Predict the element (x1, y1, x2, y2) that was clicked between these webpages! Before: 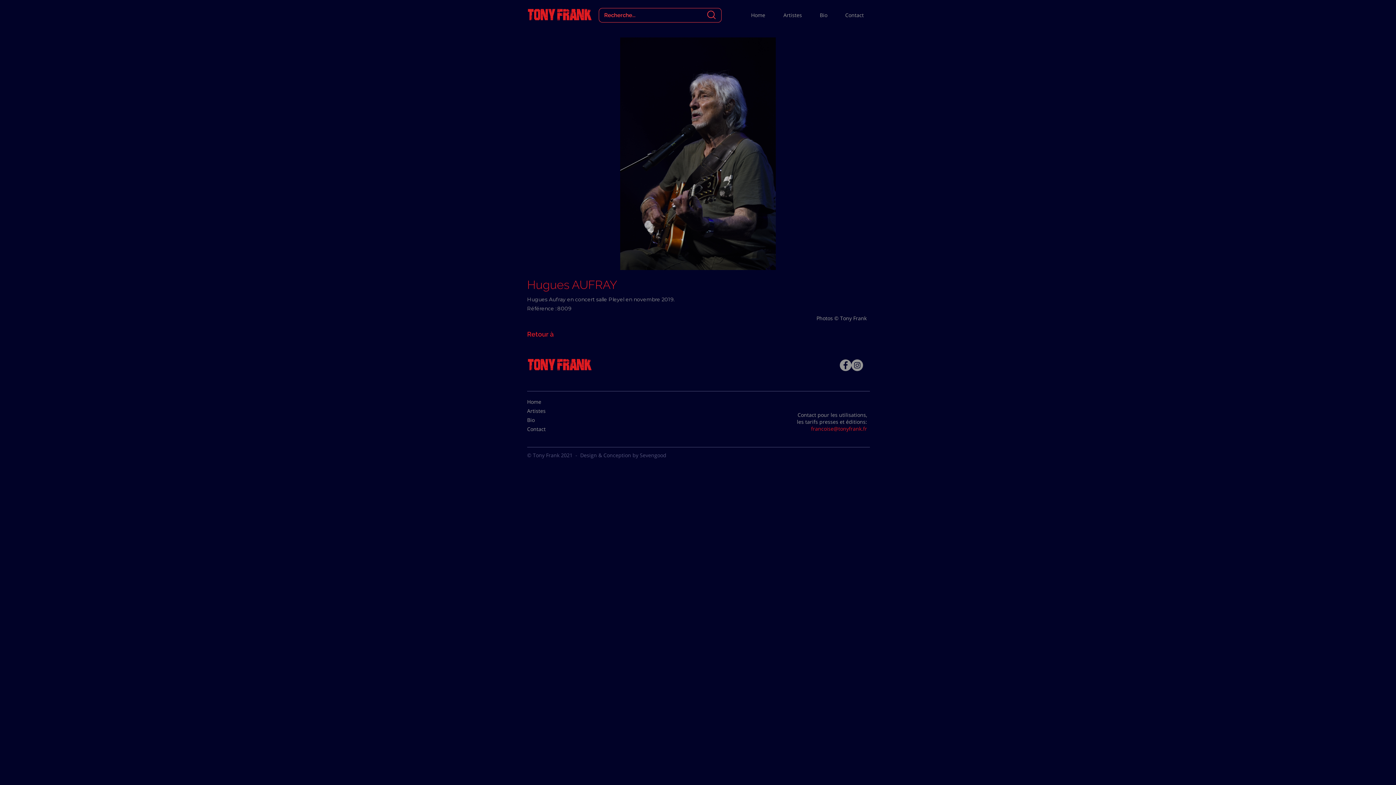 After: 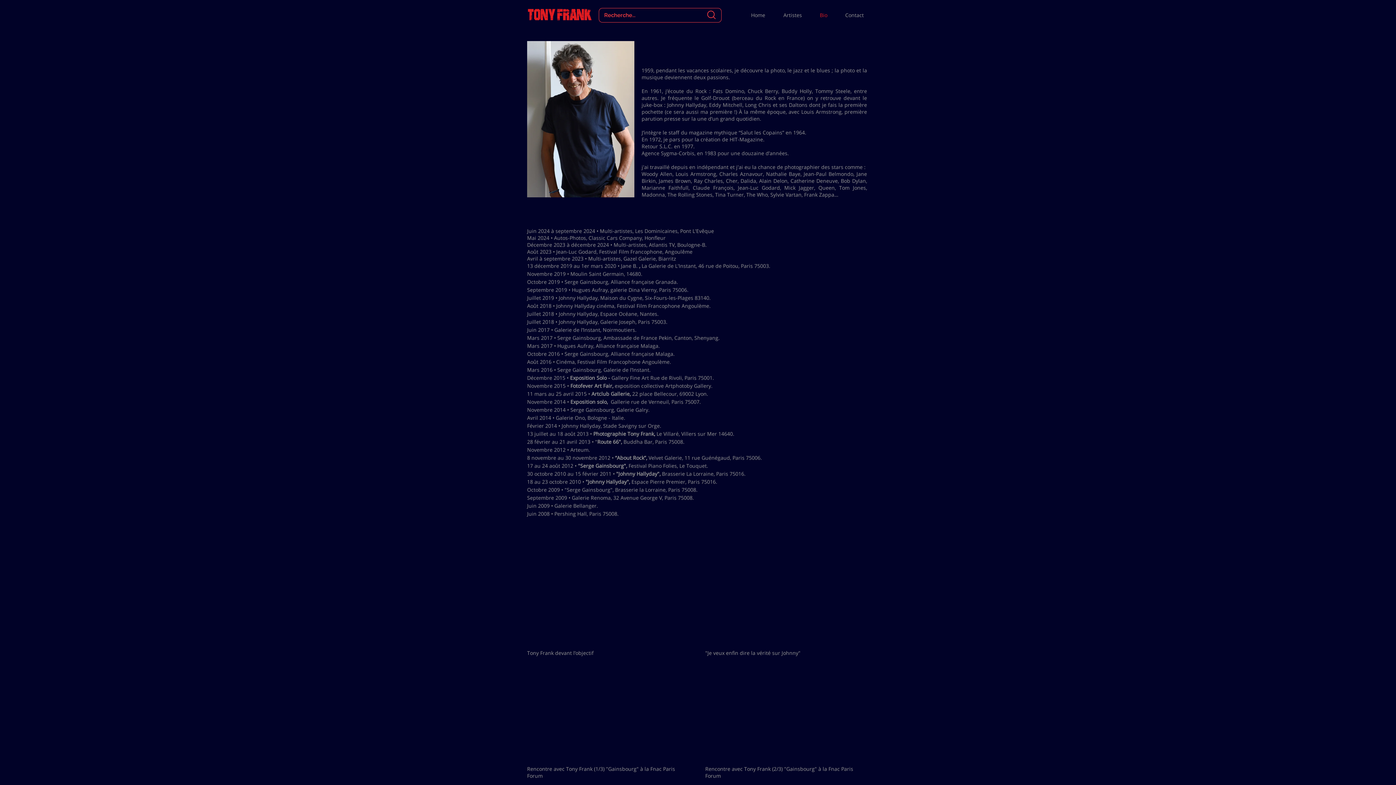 Action: bbox: (807, 9, 833, 20) label: Bio